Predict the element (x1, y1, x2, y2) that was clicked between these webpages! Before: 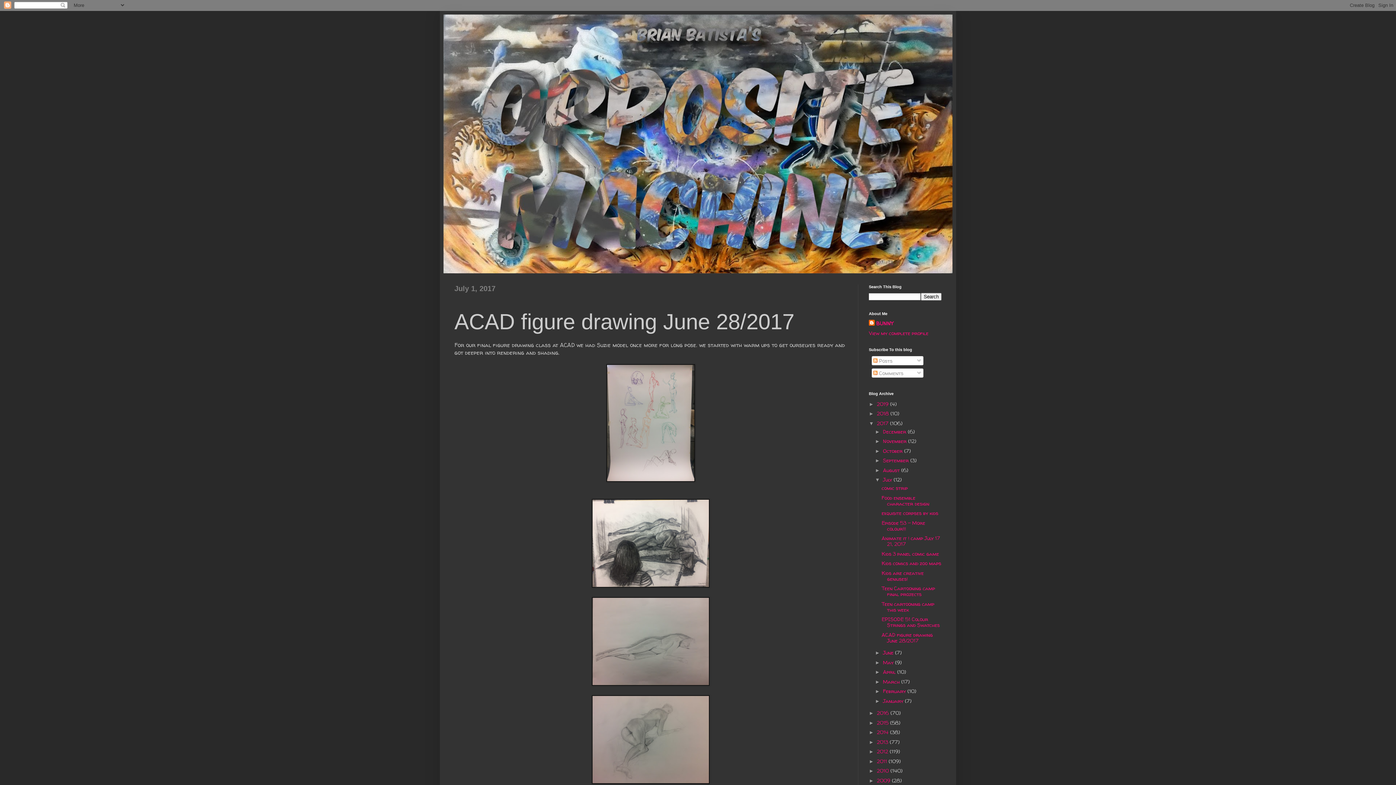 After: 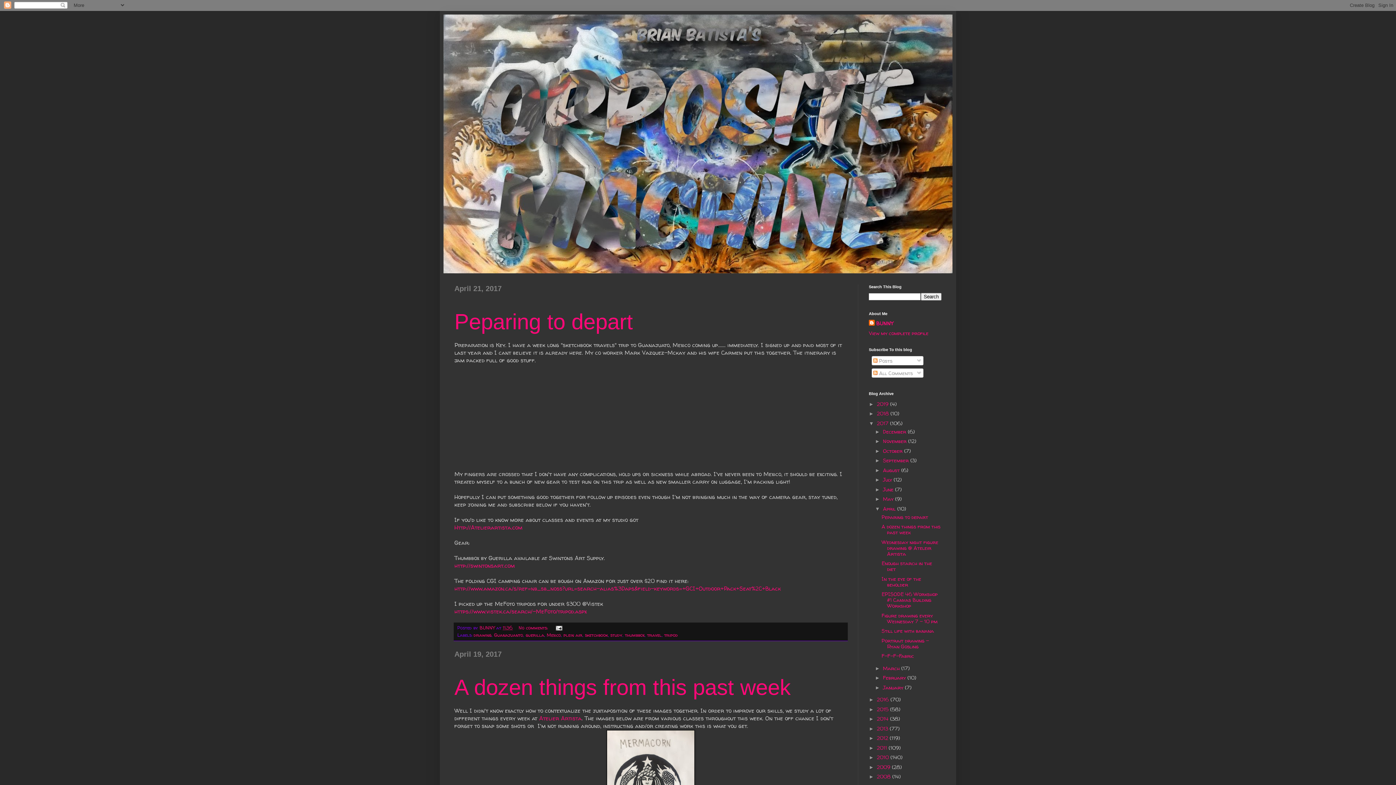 Action: label: April  bbox: (883, 668, 897, 675)